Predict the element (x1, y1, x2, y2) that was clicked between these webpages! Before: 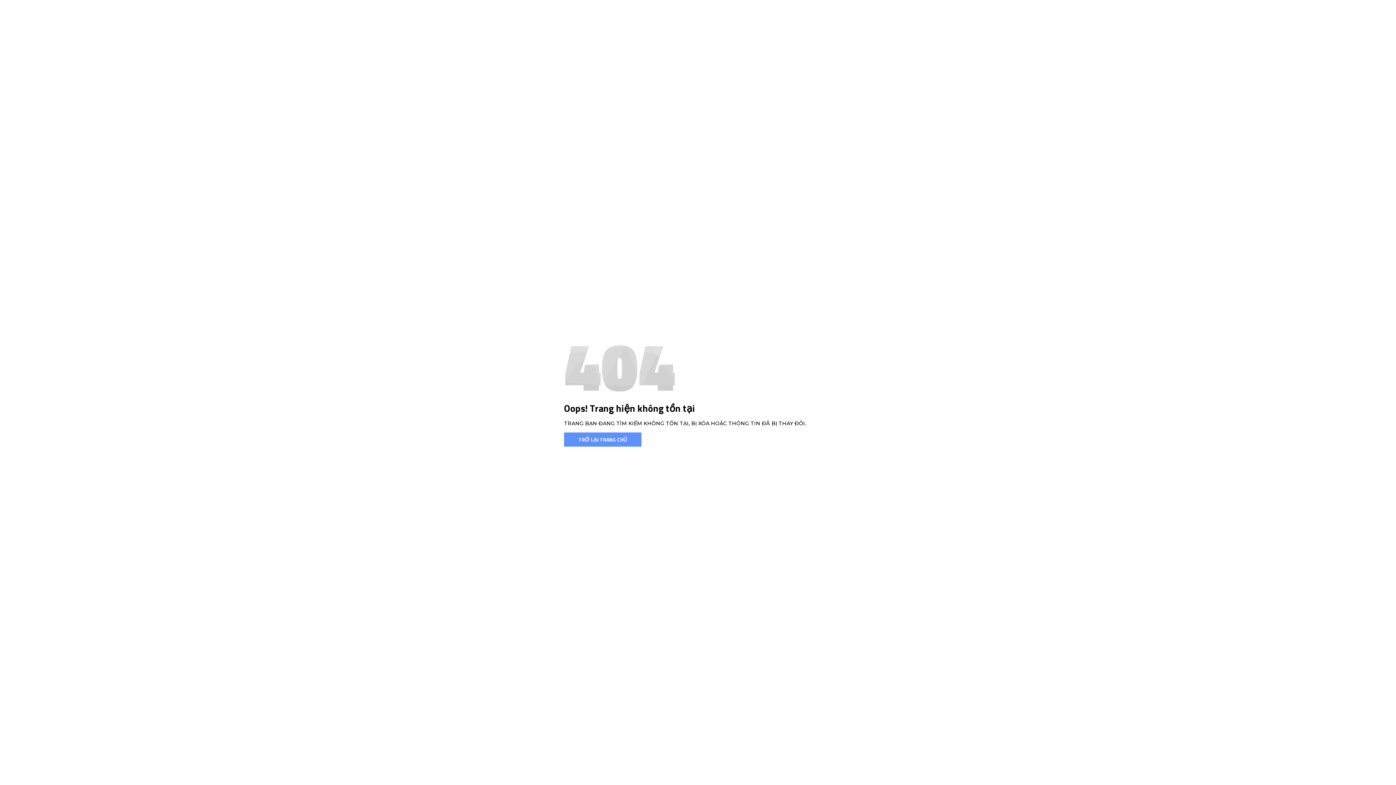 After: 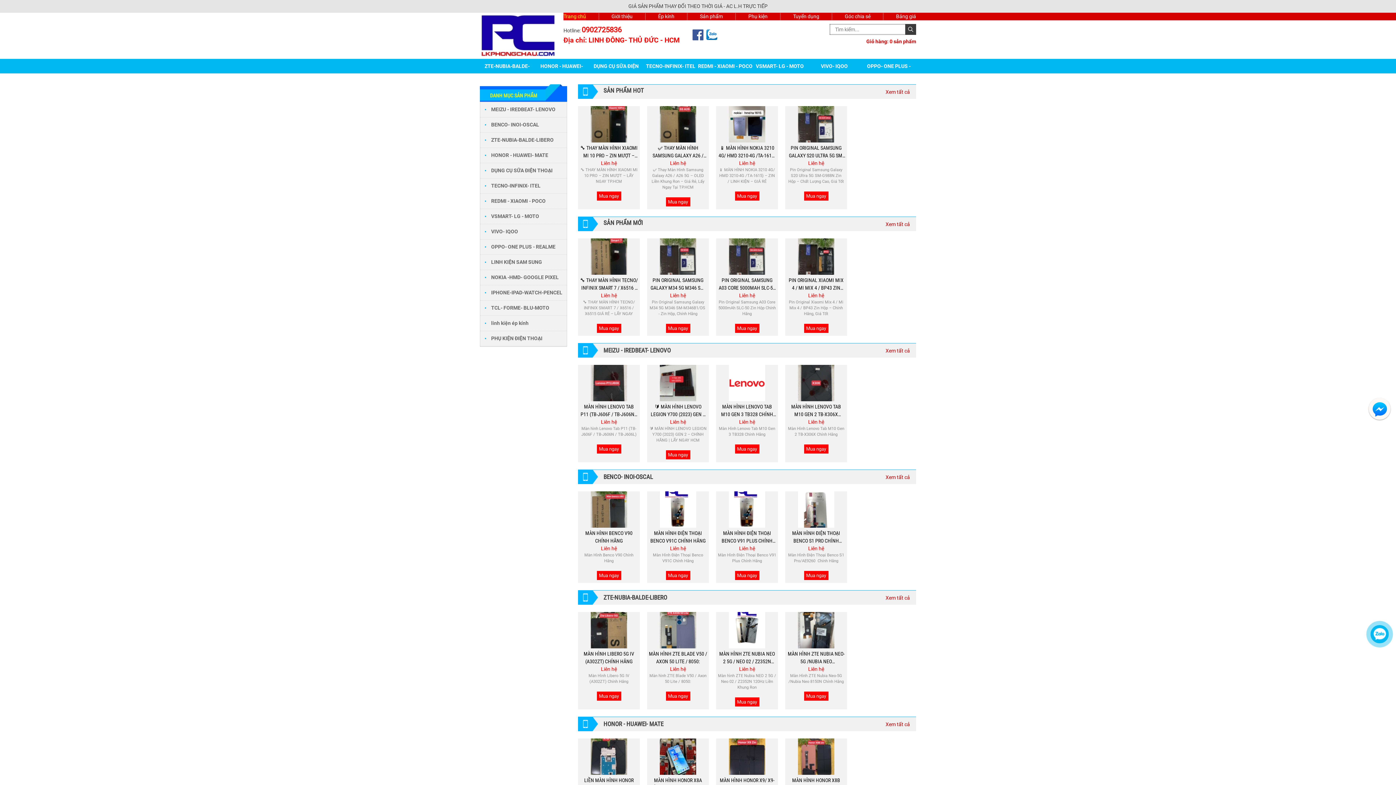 Action: label: TRỞ LẠI TRANG CHỦ bbox: (564, 432, 641, 446)